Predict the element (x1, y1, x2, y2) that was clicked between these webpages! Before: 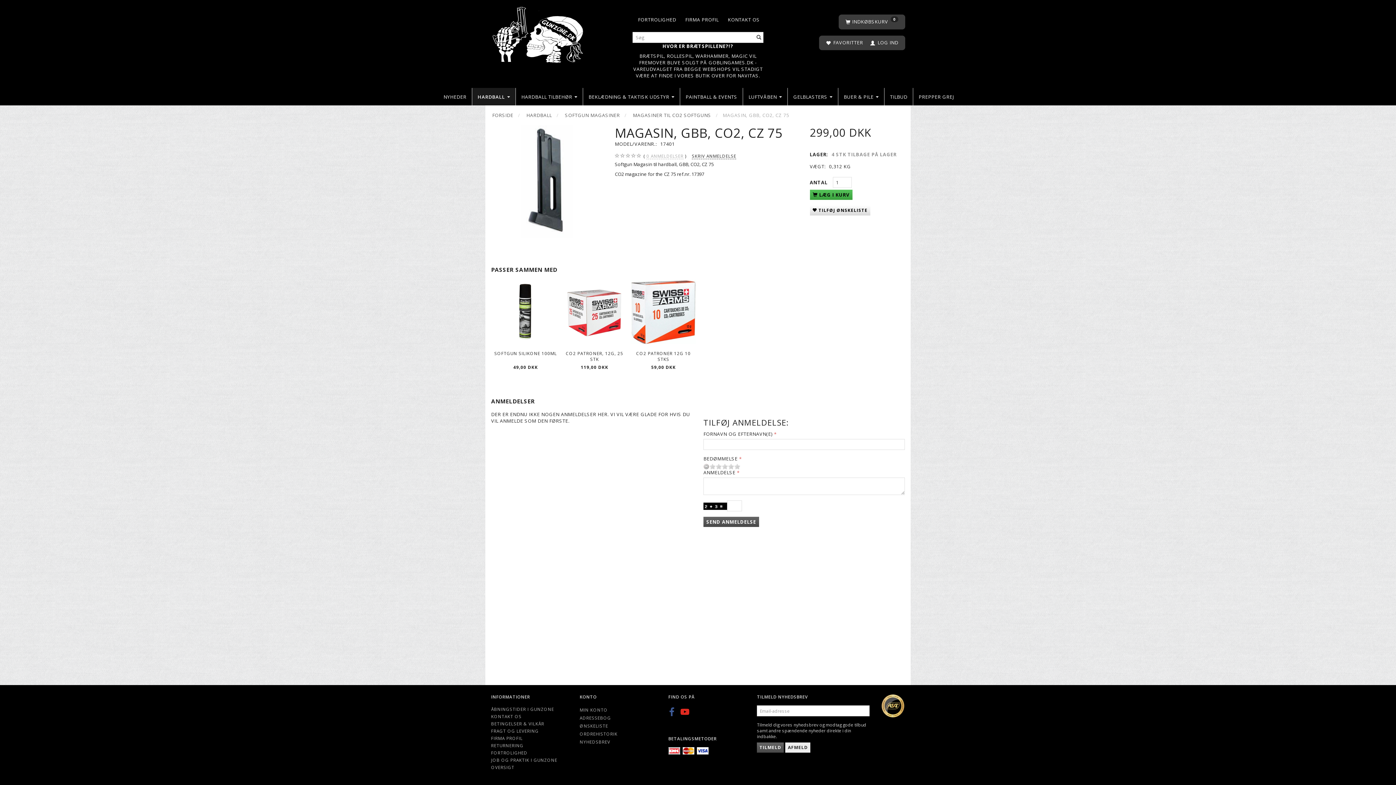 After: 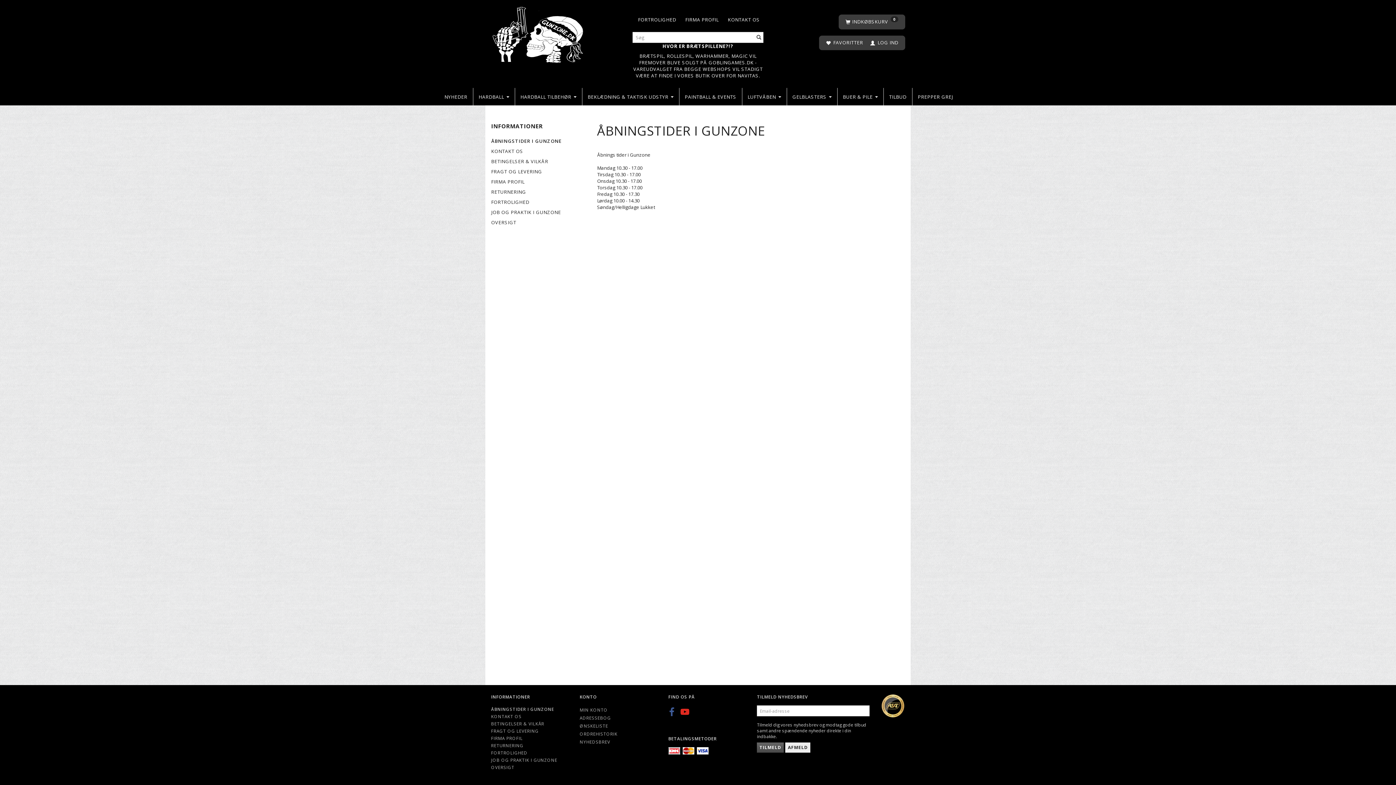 Action: label: ÅBNINGSTIDER I GUNZONE bbox: (489, 705, 555, 713)